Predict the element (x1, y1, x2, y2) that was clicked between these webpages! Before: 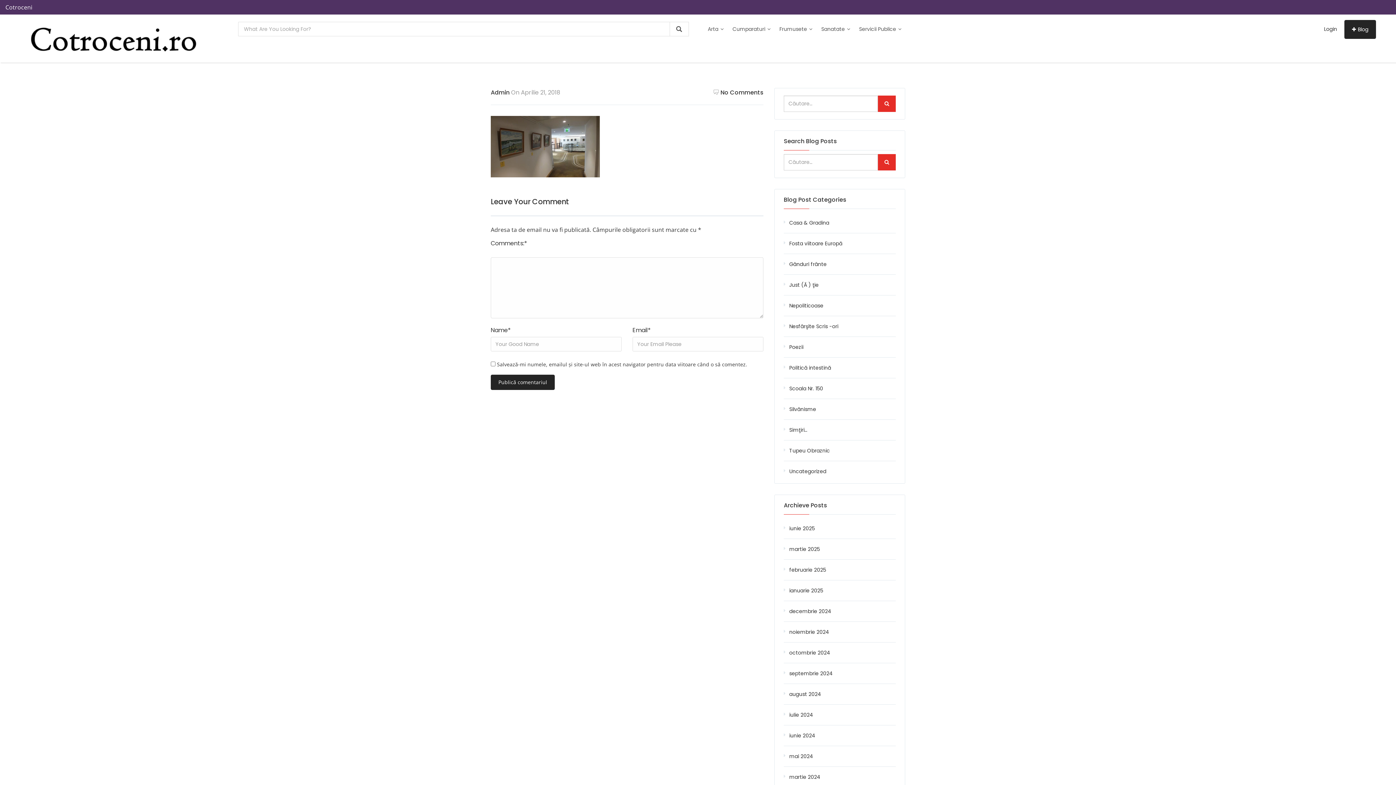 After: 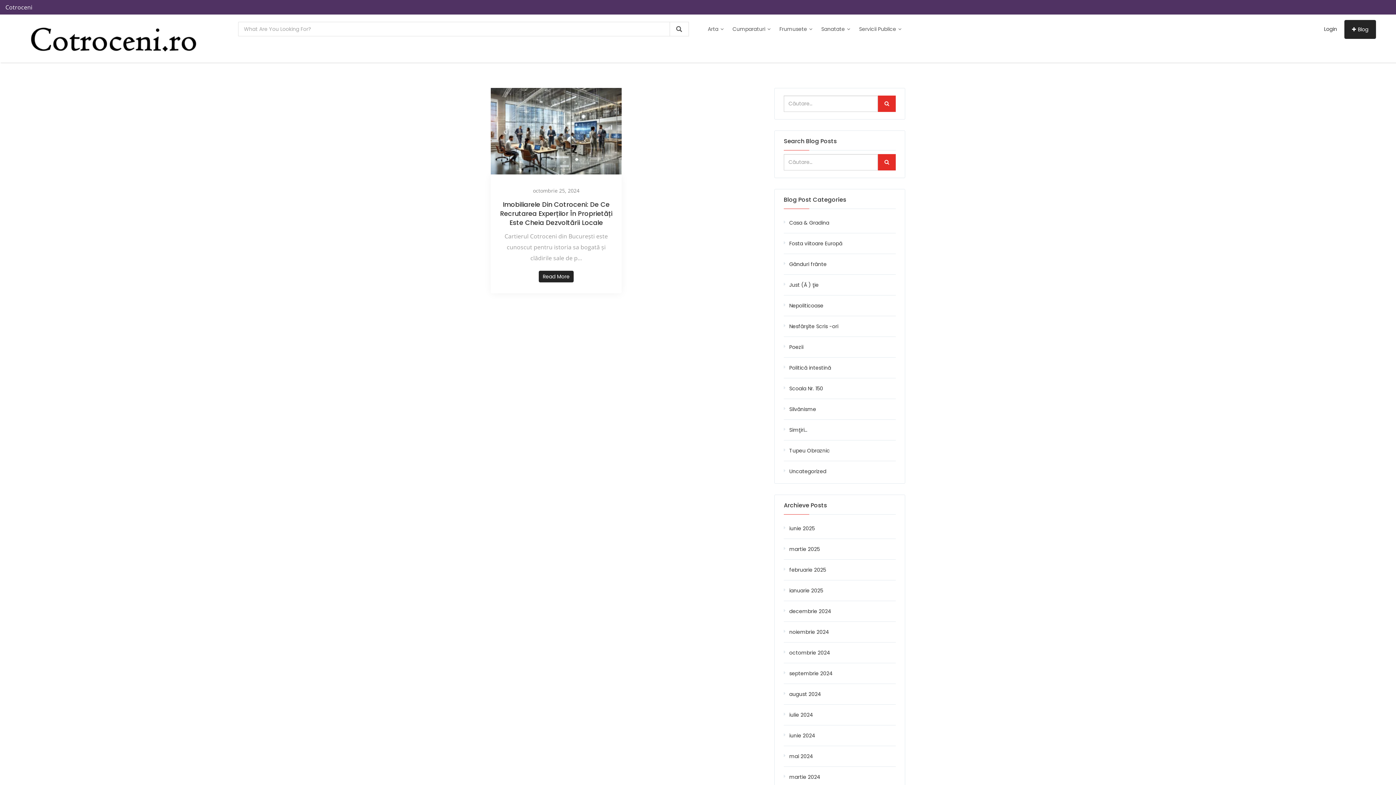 Action: label: octombrie 2024 bbox: (789, 648, 830, 657)